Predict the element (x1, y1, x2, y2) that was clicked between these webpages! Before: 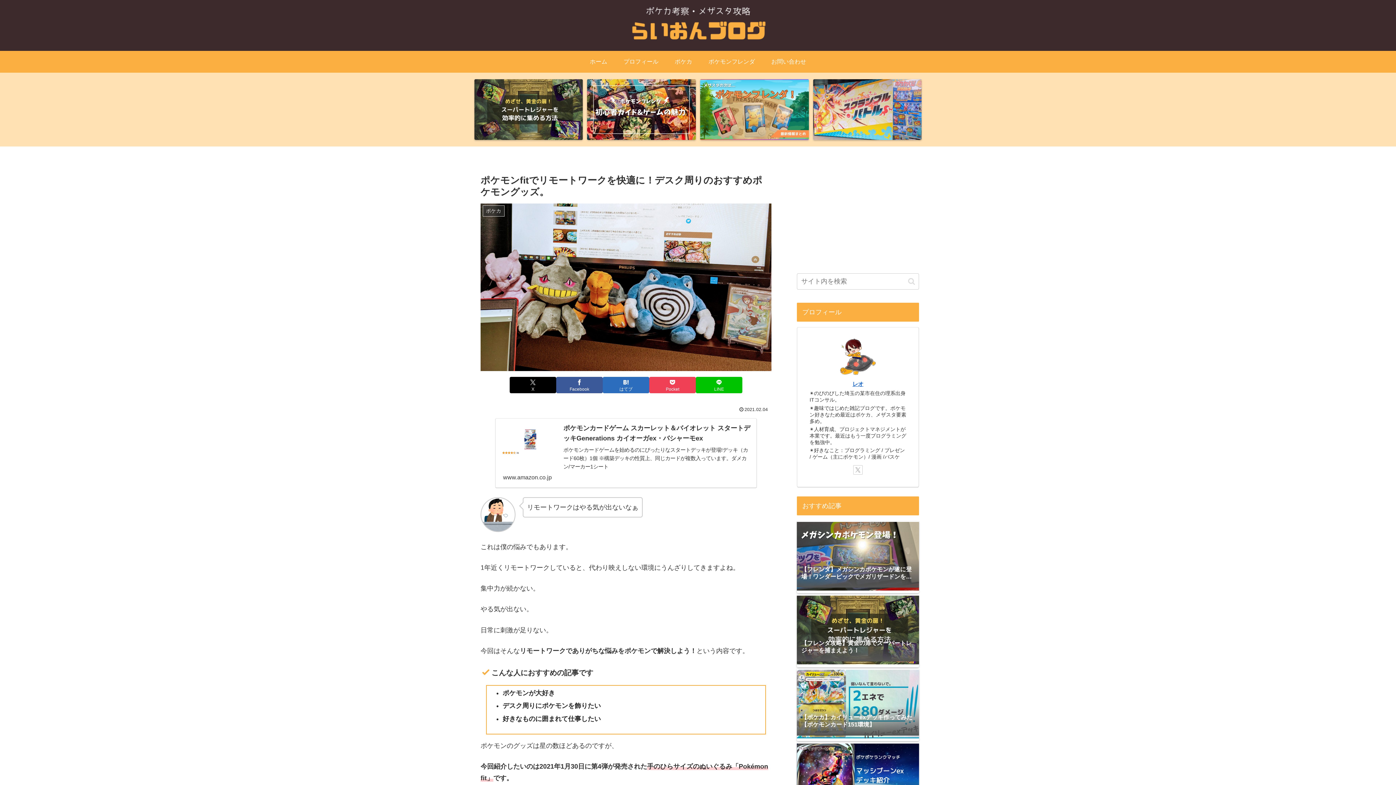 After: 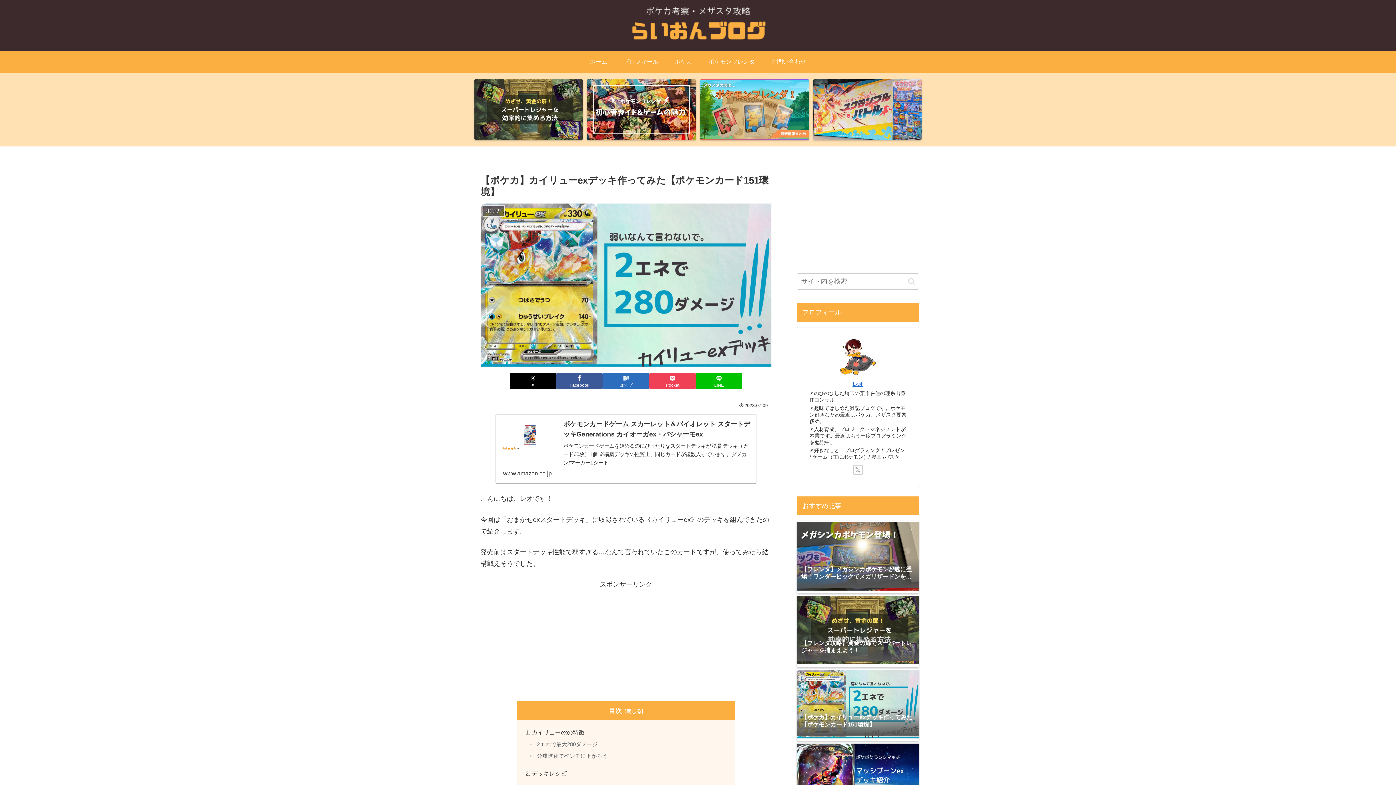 Action: bbox: (797, 668, 919, 741) label: 【ポケカ】カイリューexデッキ作ってみた【ポケモンカード151環境】